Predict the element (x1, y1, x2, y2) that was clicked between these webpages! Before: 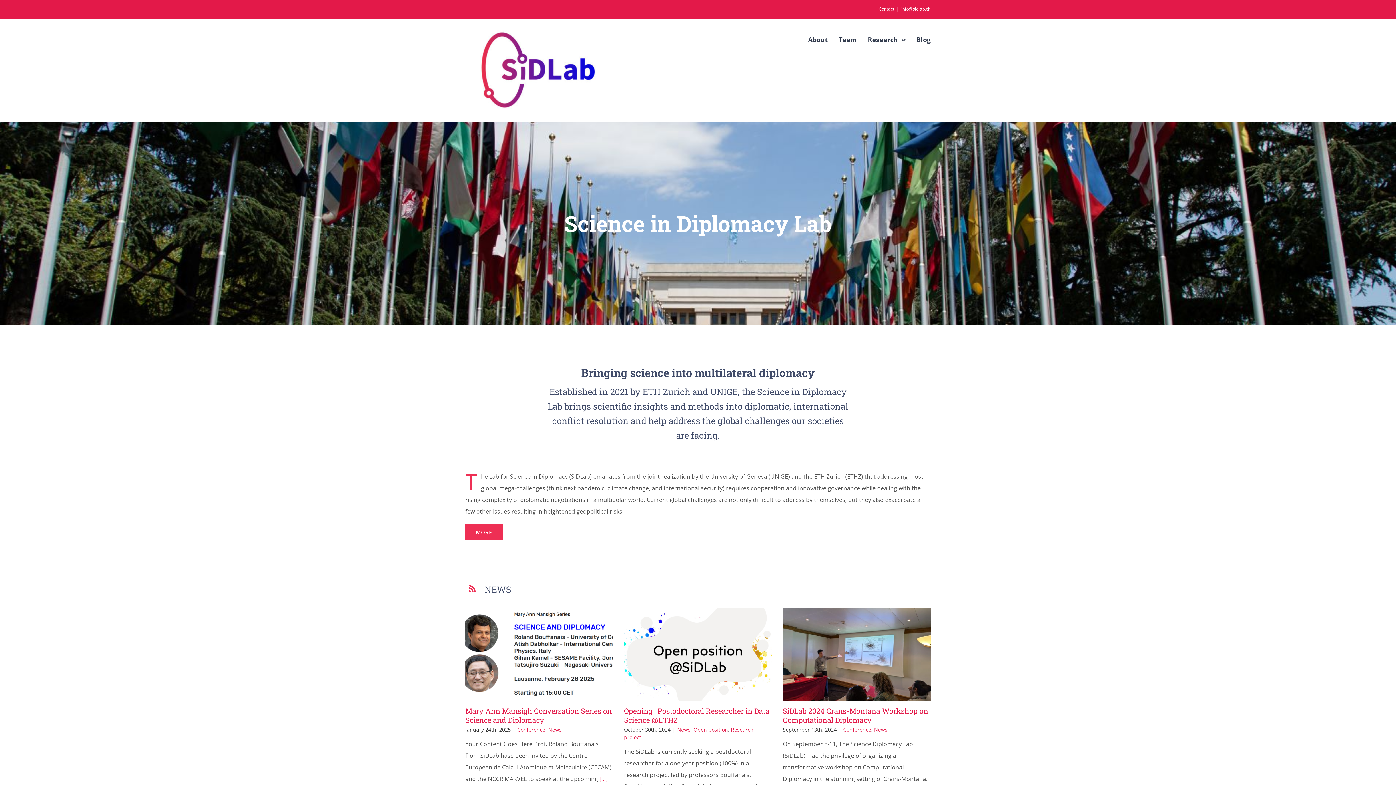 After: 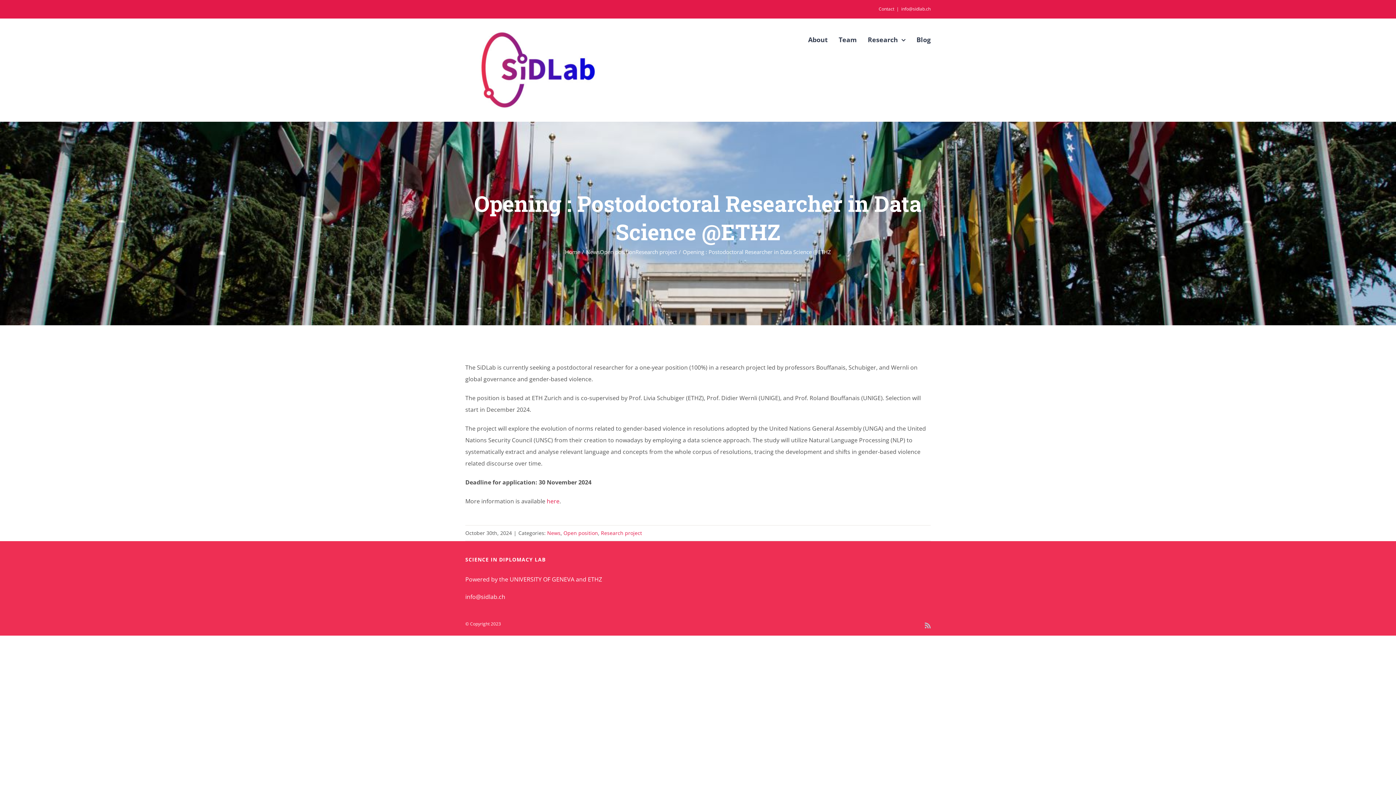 Action: label: Opening : Postodoctoral Researcher in Data Science @ETHZ bbox: (624, 706, 769, 725)